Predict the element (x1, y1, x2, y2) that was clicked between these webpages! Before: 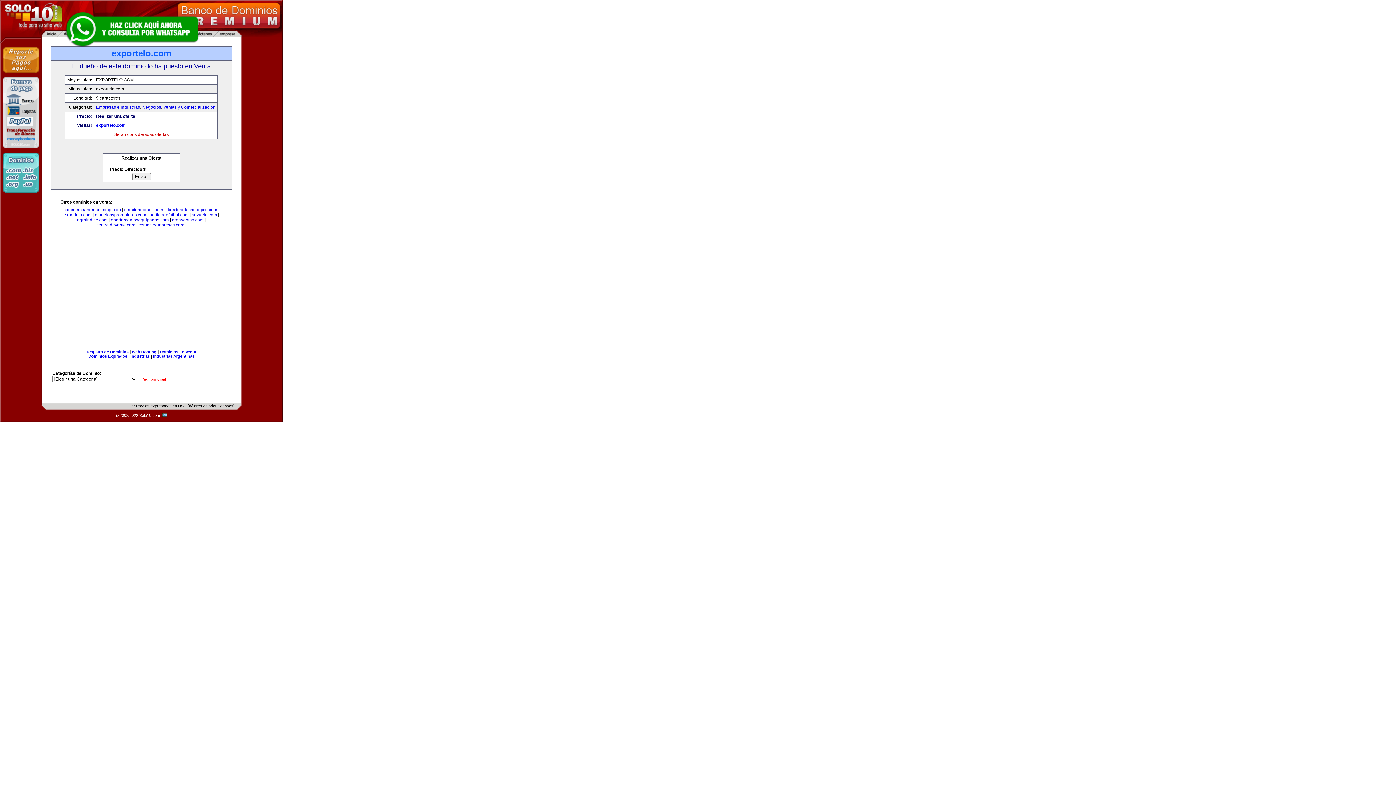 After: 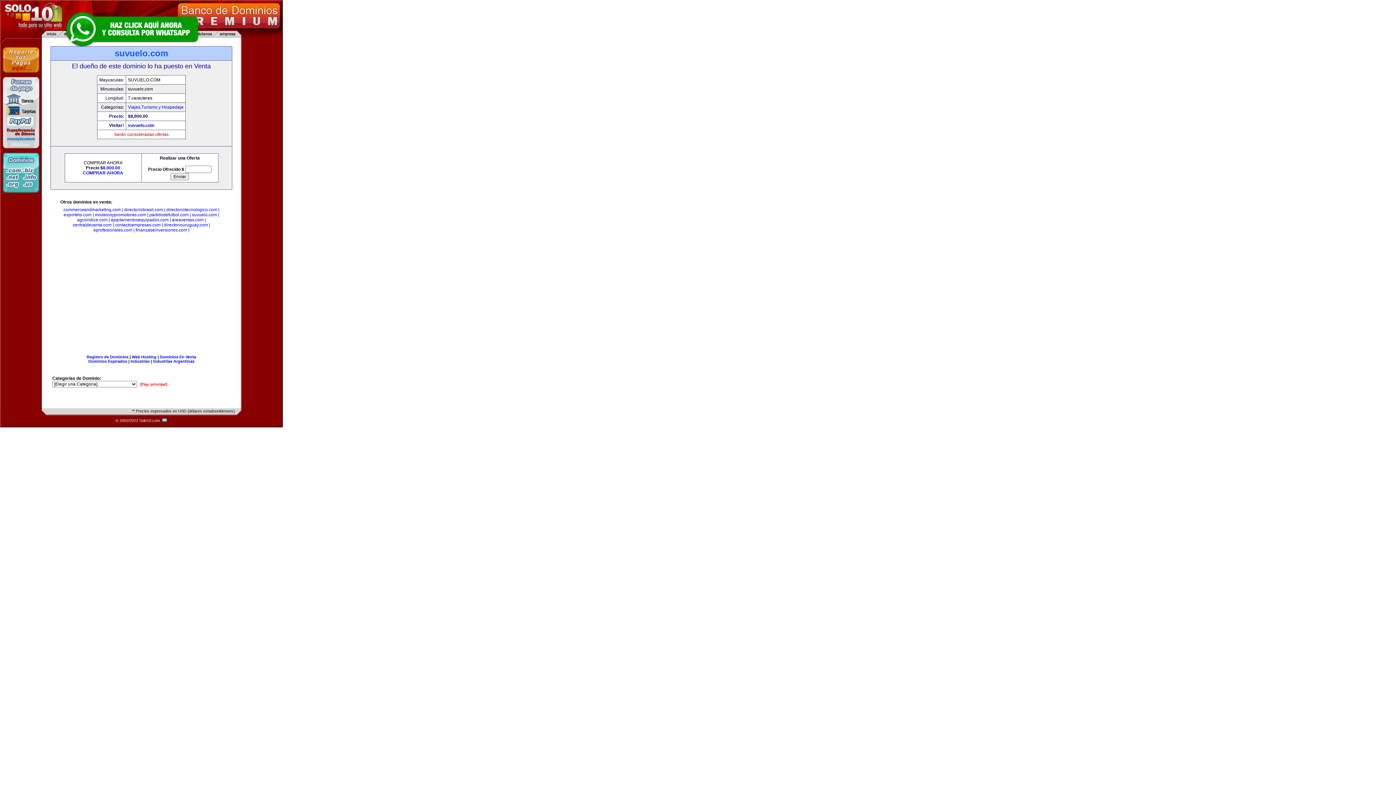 Action: label: suvuelo.com bbox: (192, 212, 217, 217)